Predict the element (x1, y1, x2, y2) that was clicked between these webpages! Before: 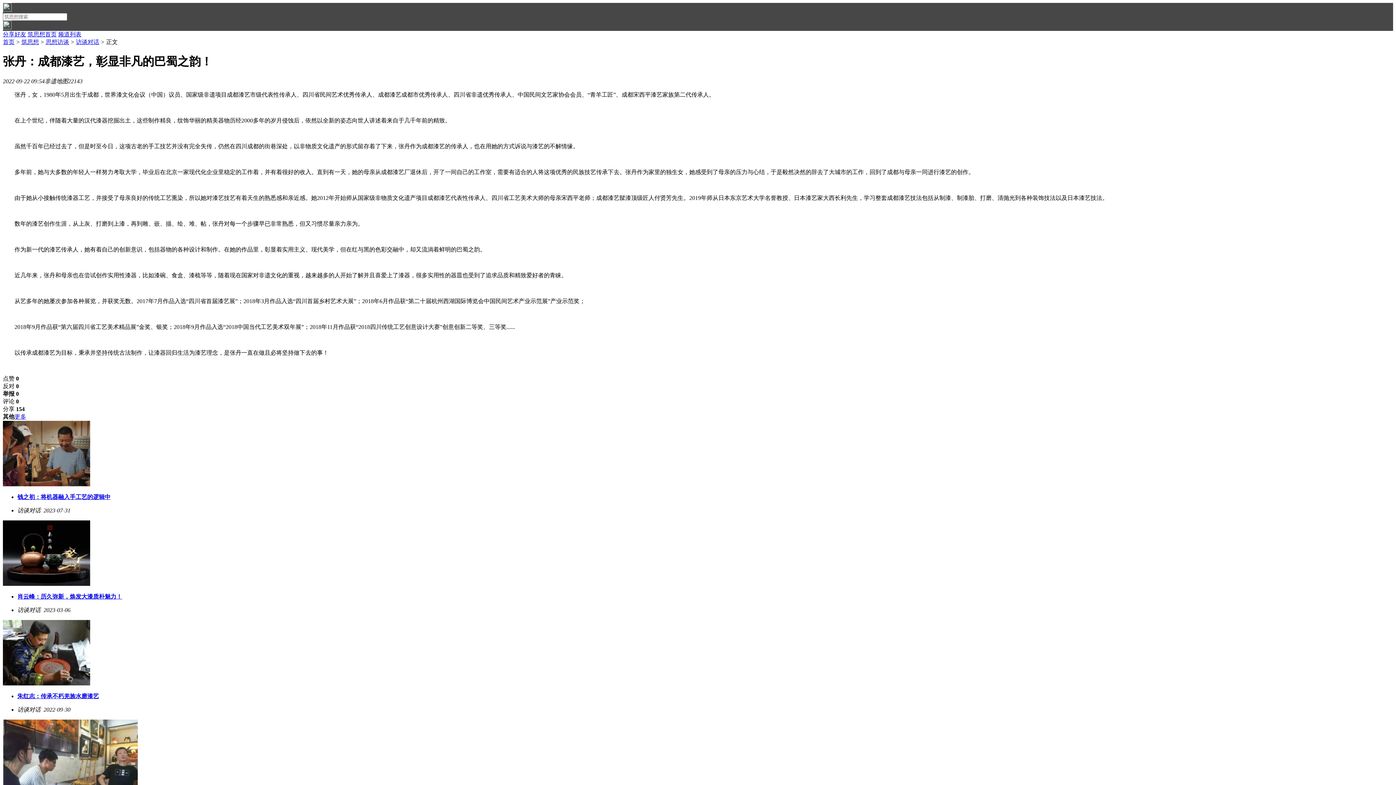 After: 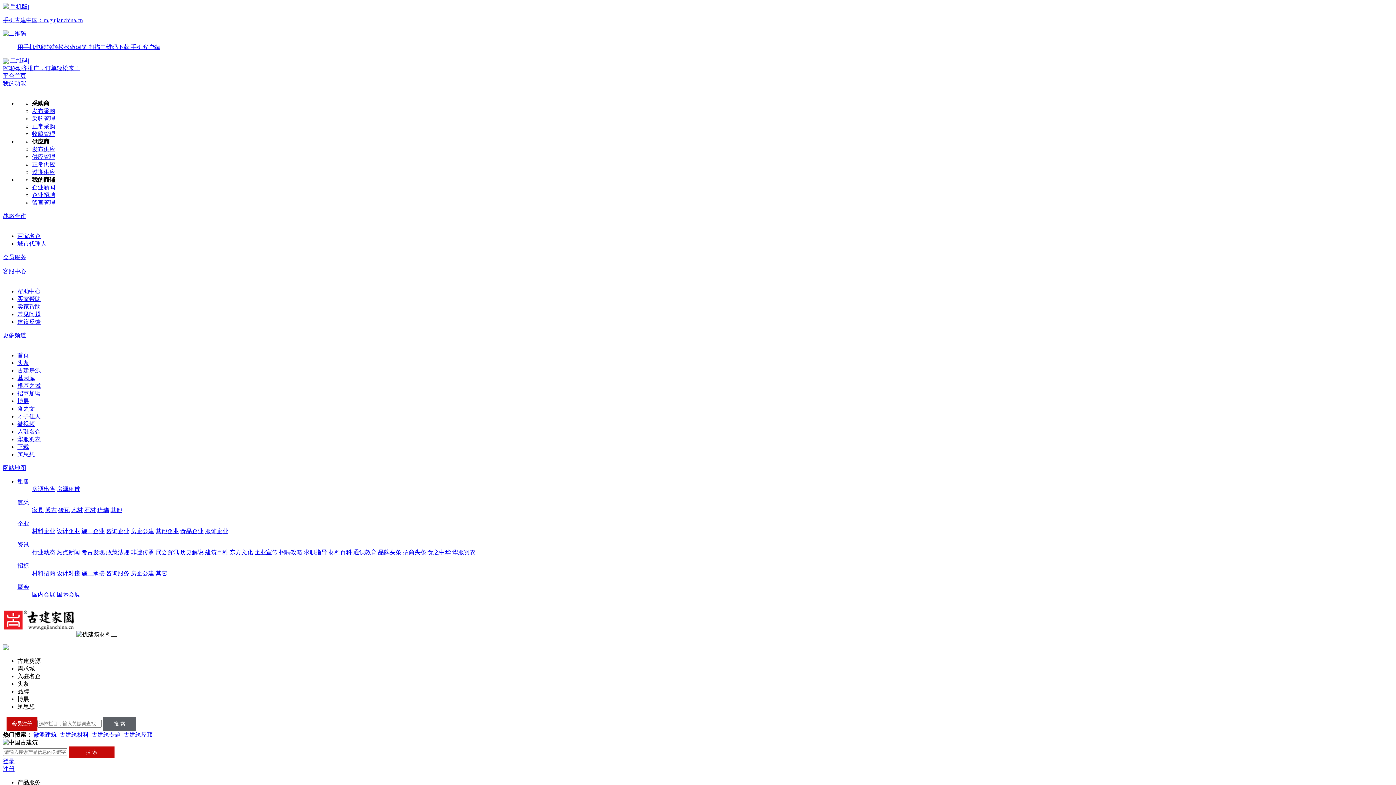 Action: label: 思想访谈 bbox: (45, 38, 69, 45)